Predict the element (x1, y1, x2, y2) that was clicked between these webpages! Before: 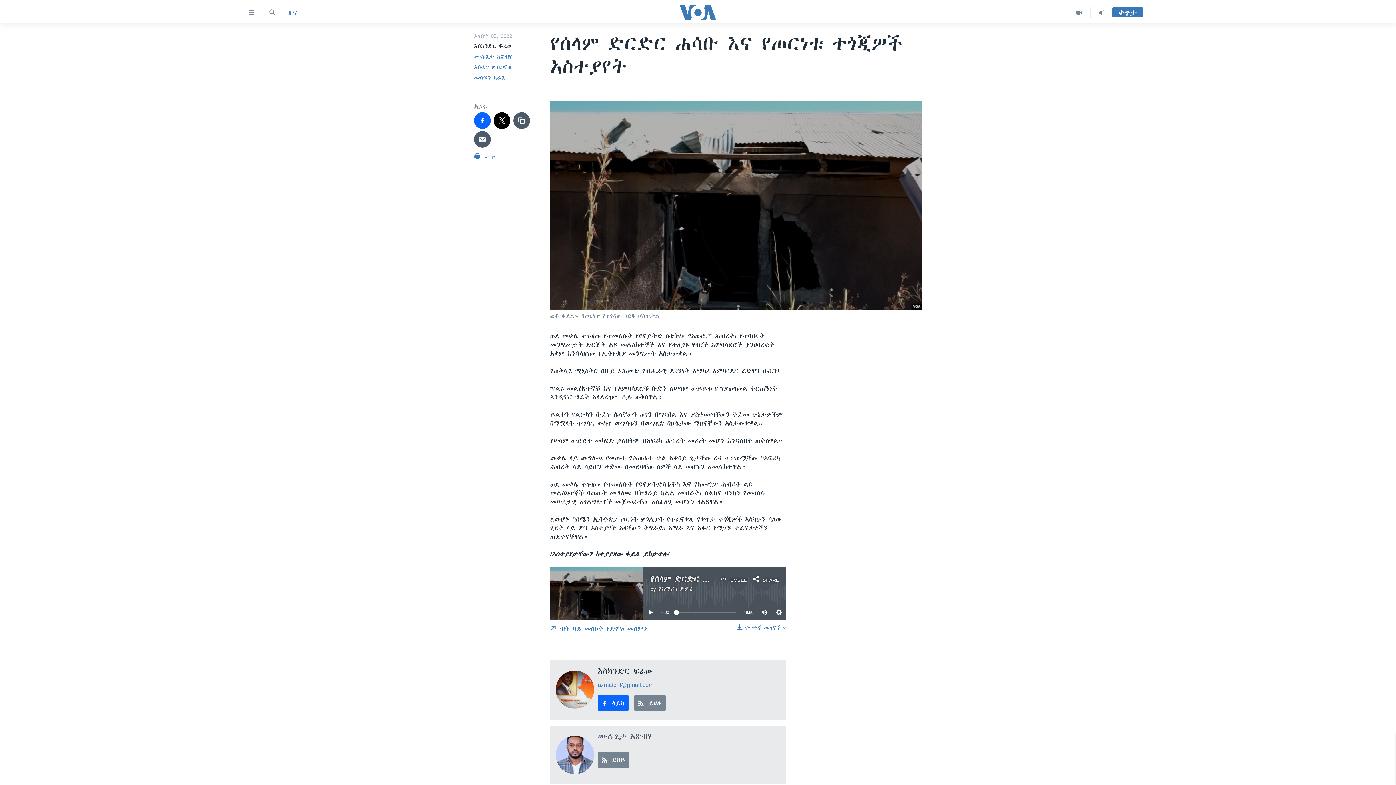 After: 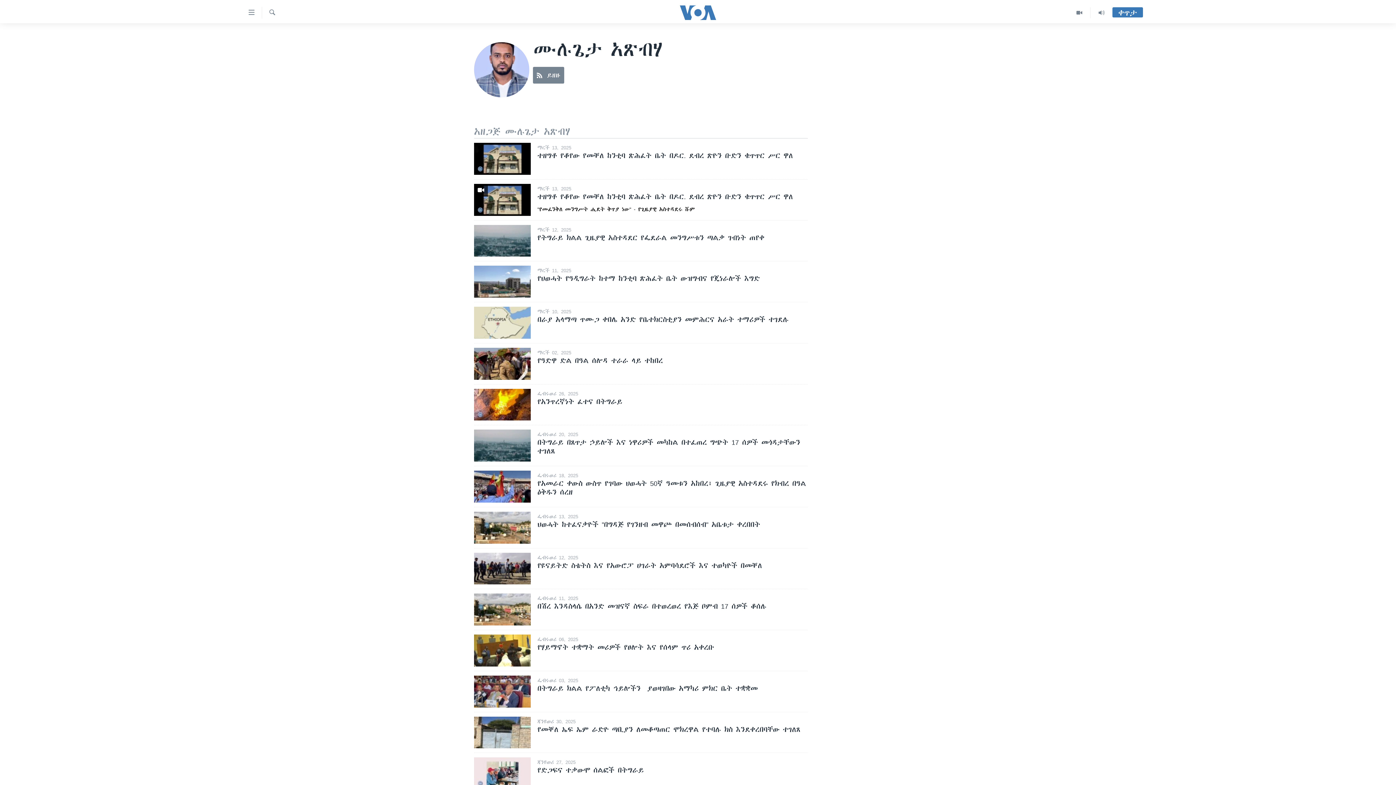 Action: bbox: (556, 736, 594, 774)